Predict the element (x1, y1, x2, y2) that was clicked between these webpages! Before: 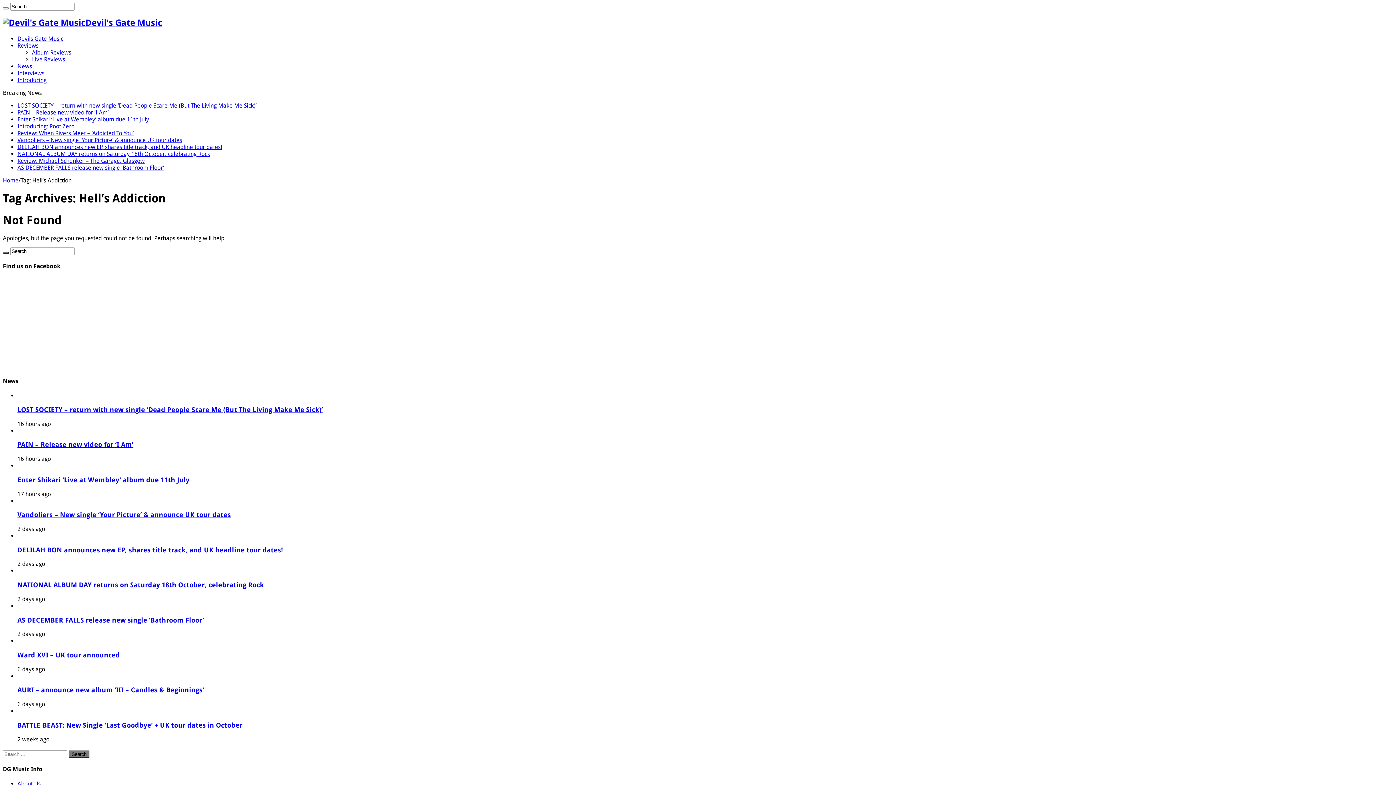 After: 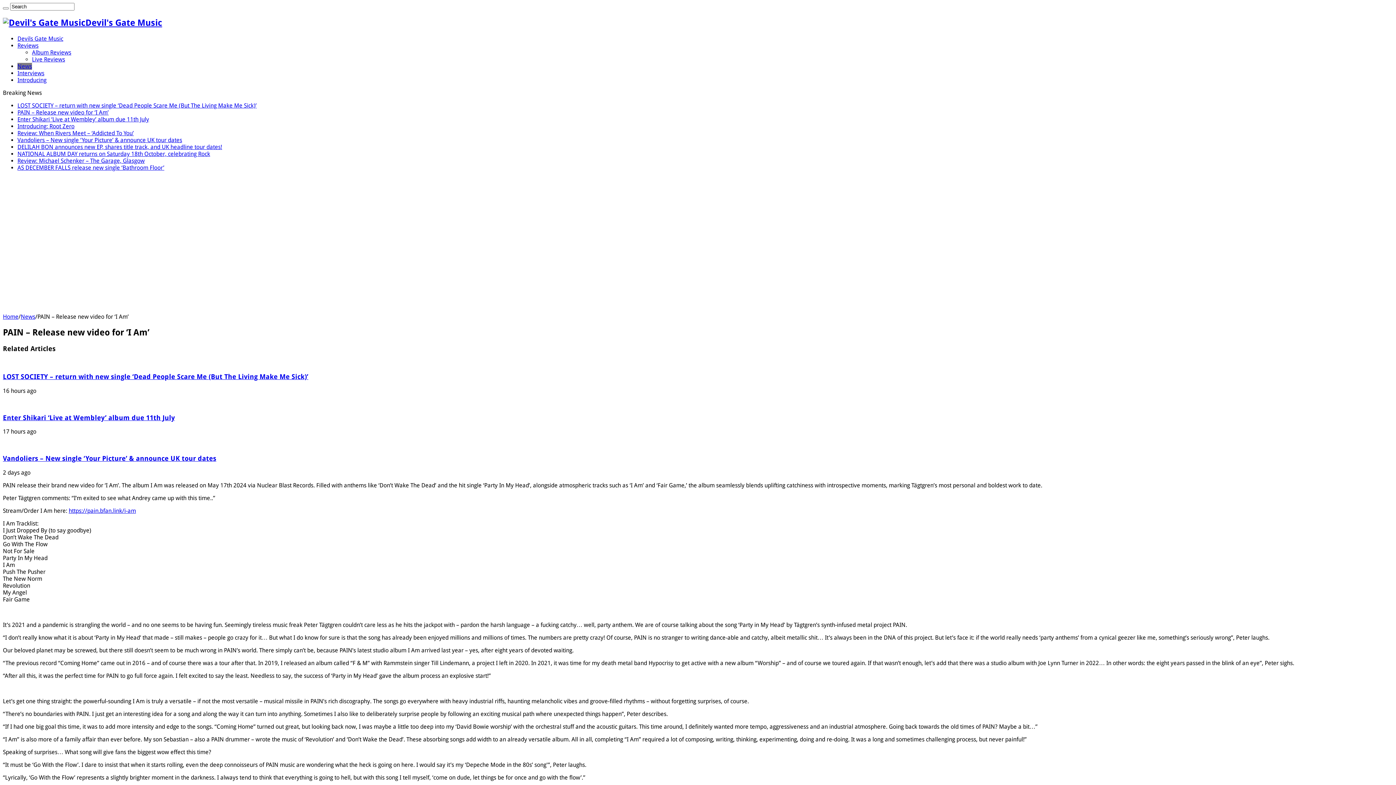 Action: label: PAIN – Release new video for ‘I Am’ bbox: (17, 109, 108, 115)